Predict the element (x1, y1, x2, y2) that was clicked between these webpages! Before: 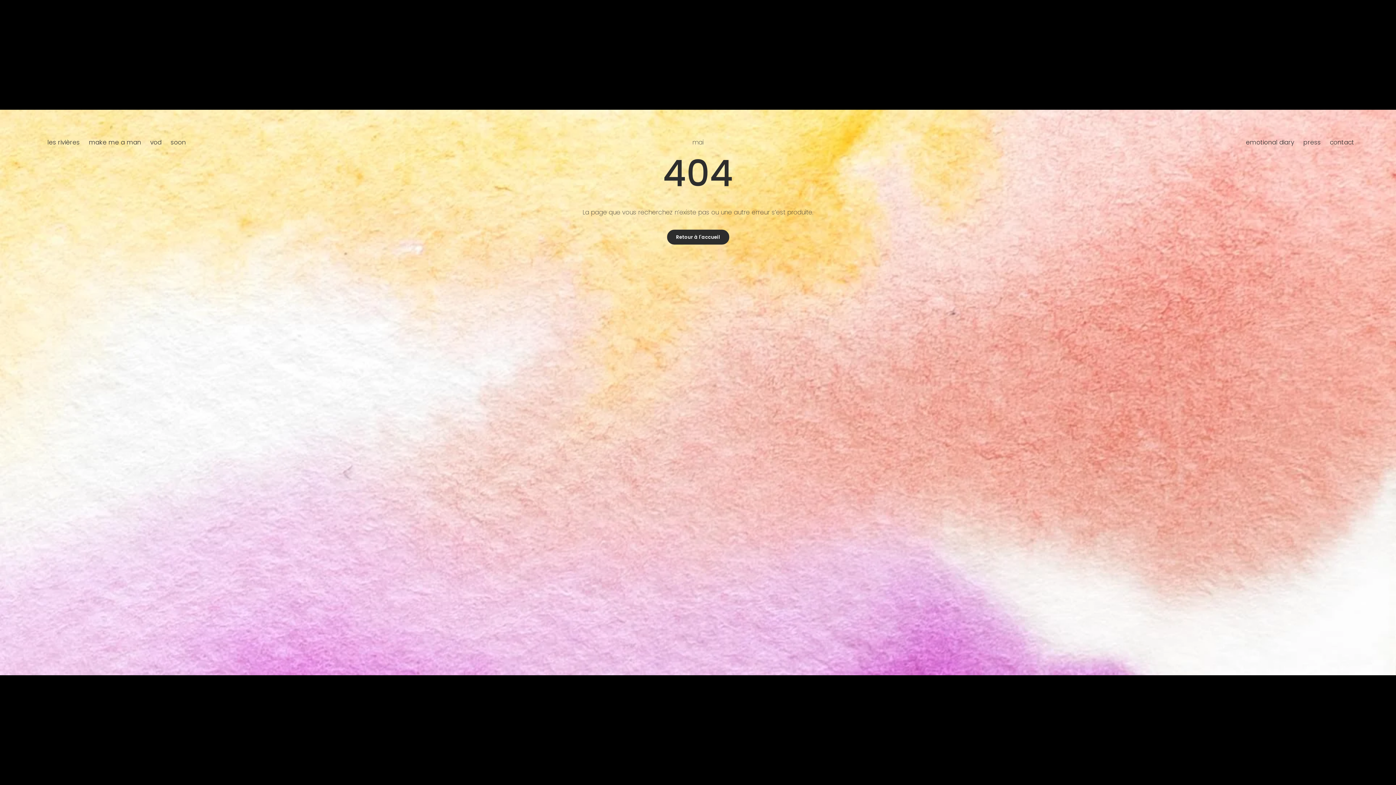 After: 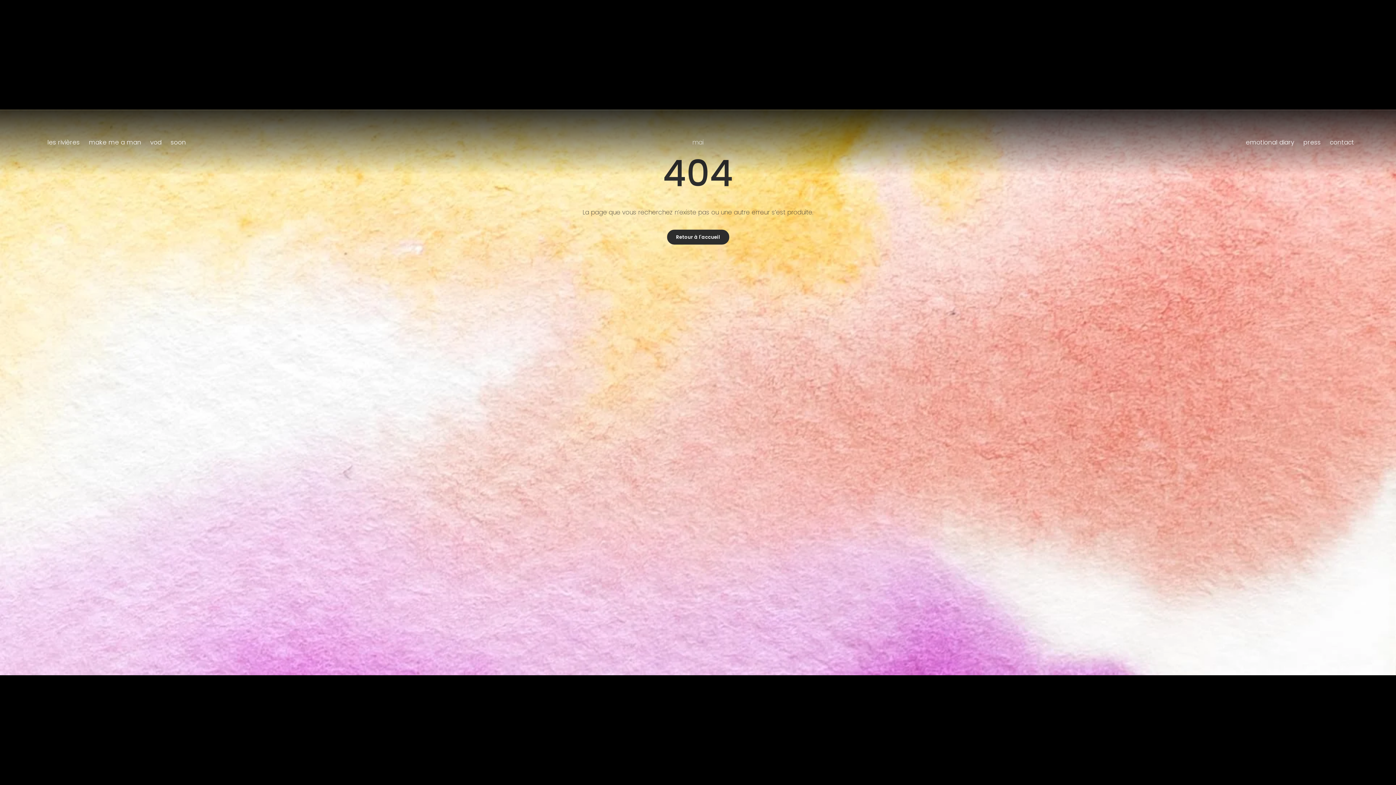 Action: label: make me a man bbox: (88, 137, 141, 146)